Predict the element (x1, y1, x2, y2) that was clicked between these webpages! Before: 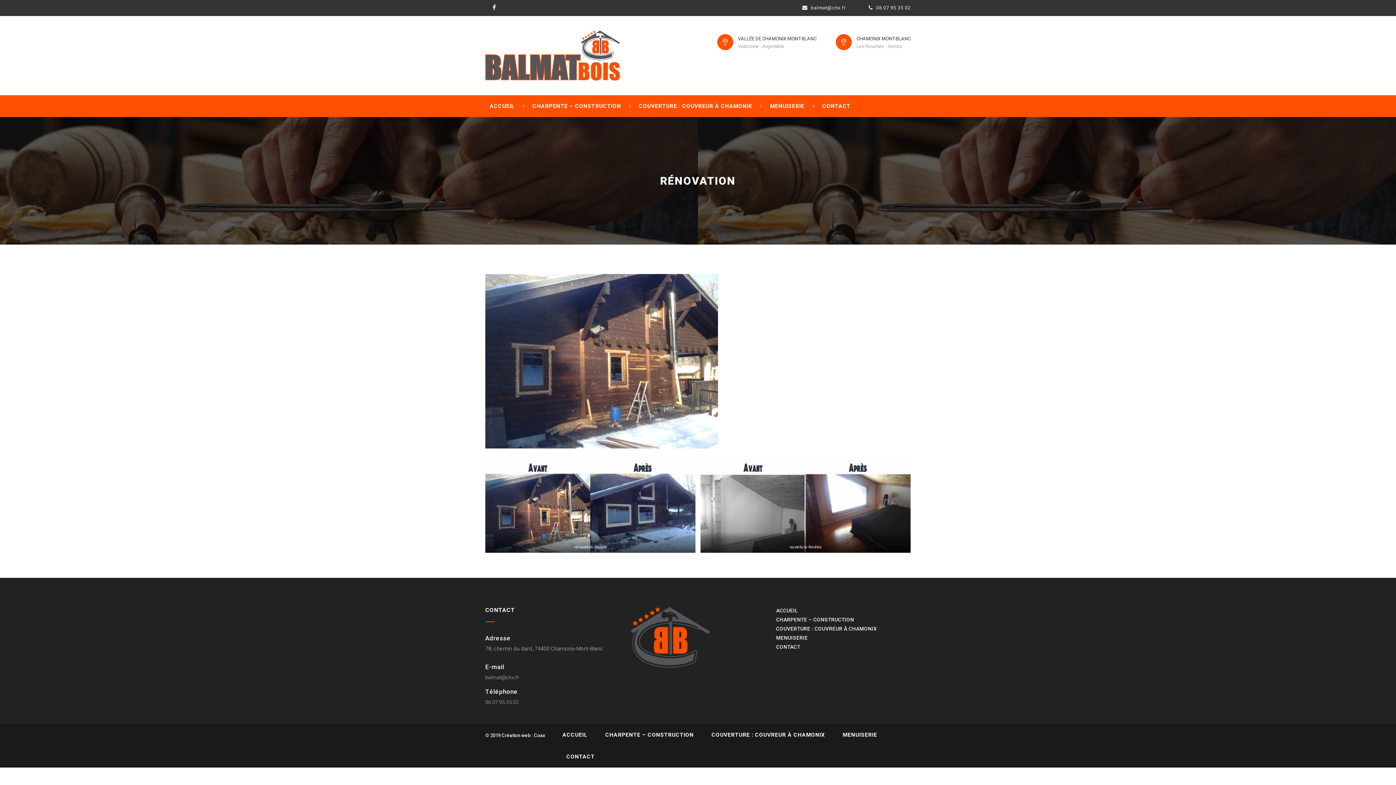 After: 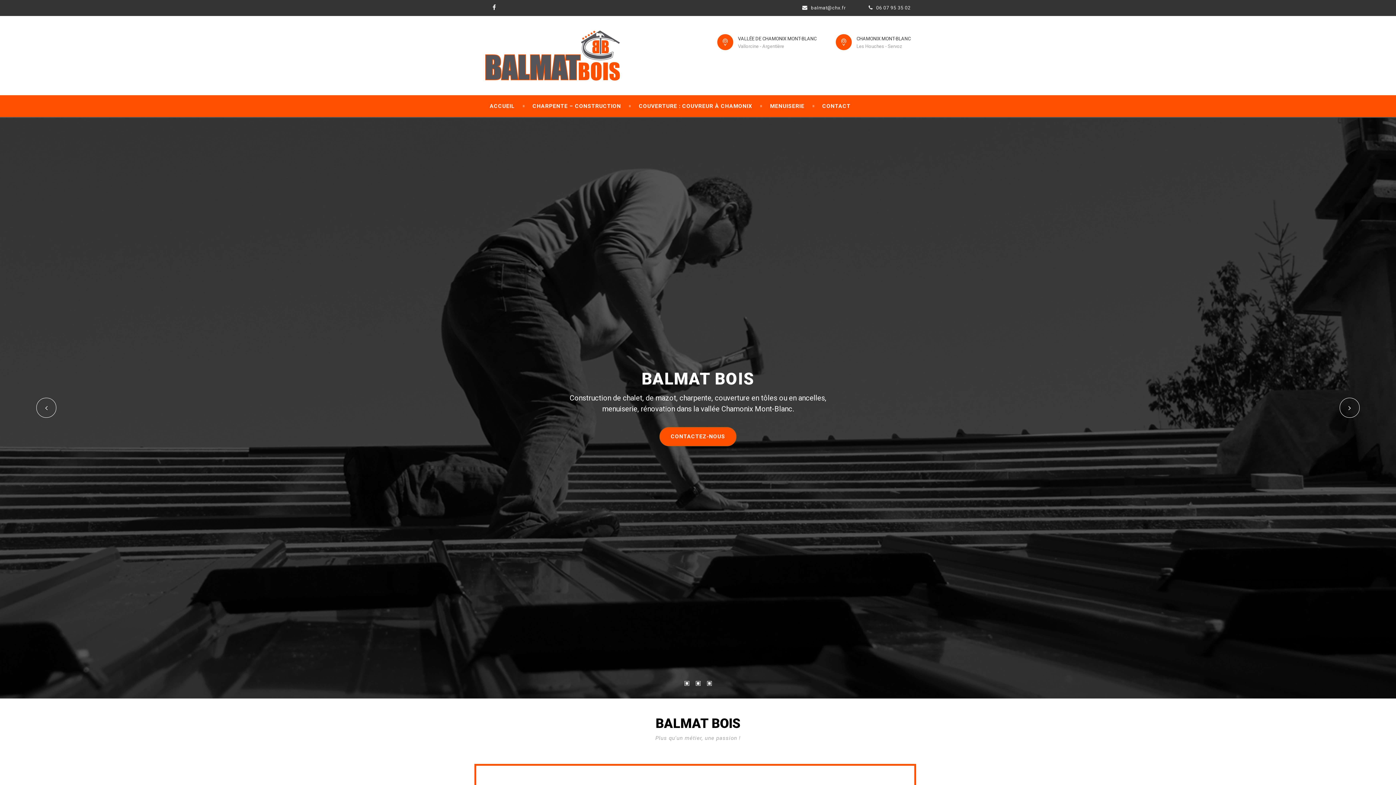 Action: label: ACCUEIL bbox: (489, 95, 518, 117)